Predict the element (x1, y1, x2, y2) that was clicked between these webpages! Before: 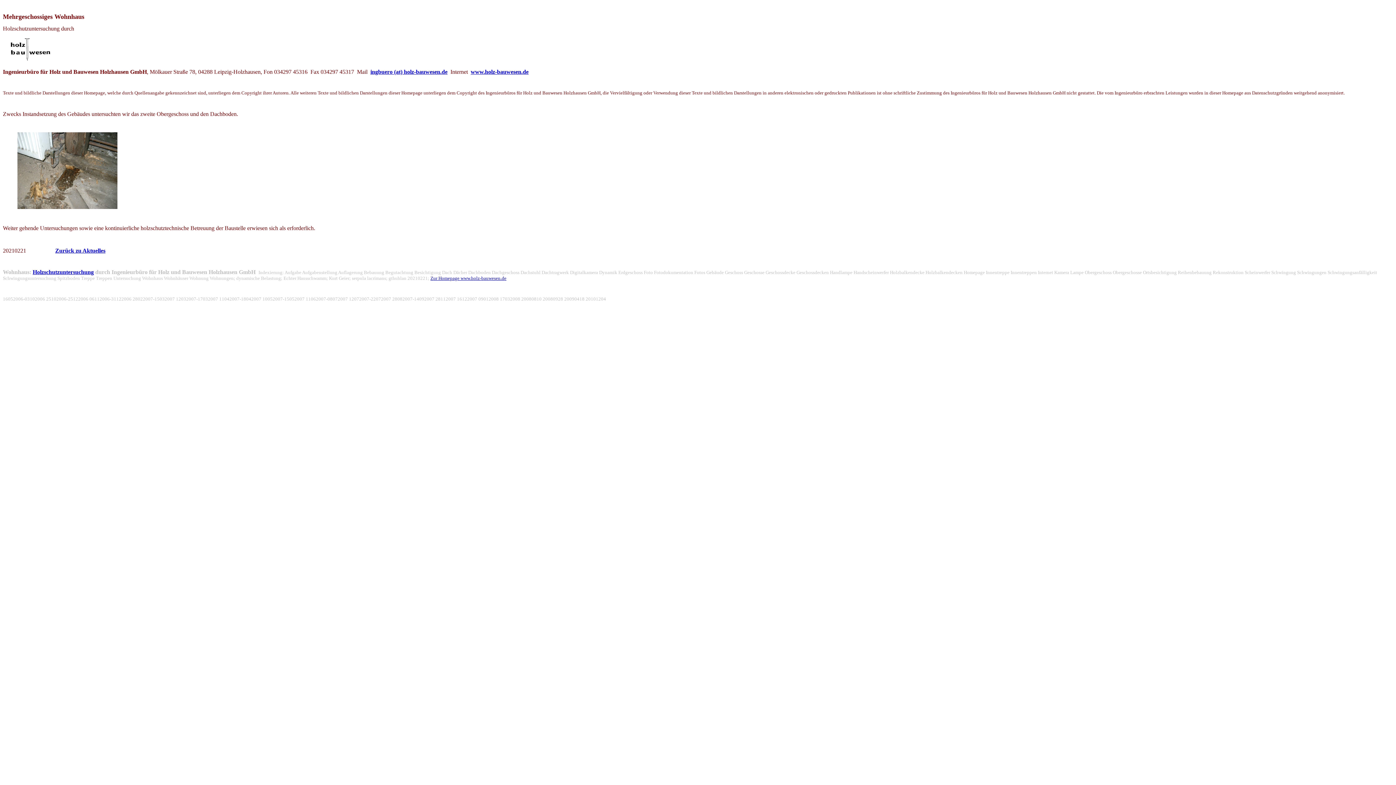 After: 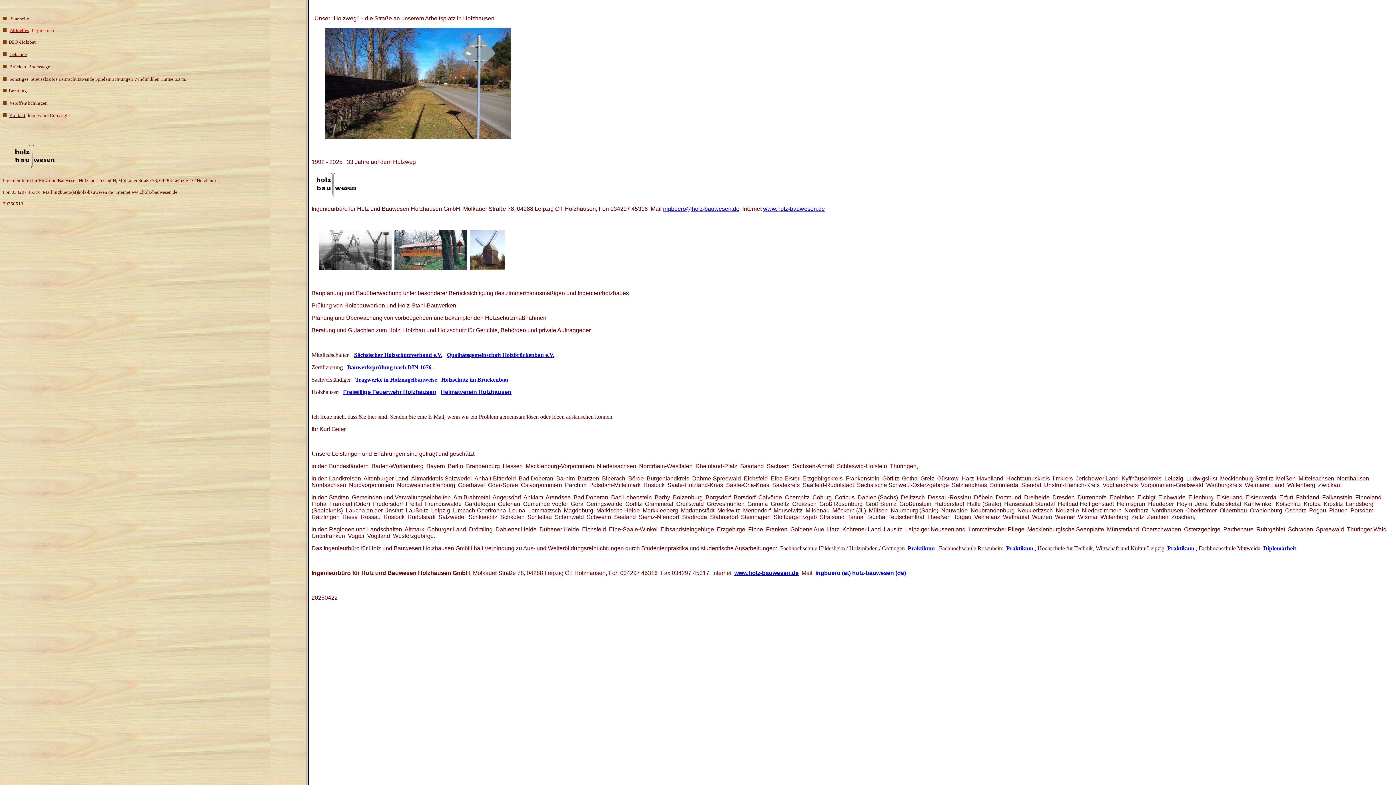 Action: label: Zur Homepage www.holz-bauwesen.de bbox: (430, 275, 506, 281)